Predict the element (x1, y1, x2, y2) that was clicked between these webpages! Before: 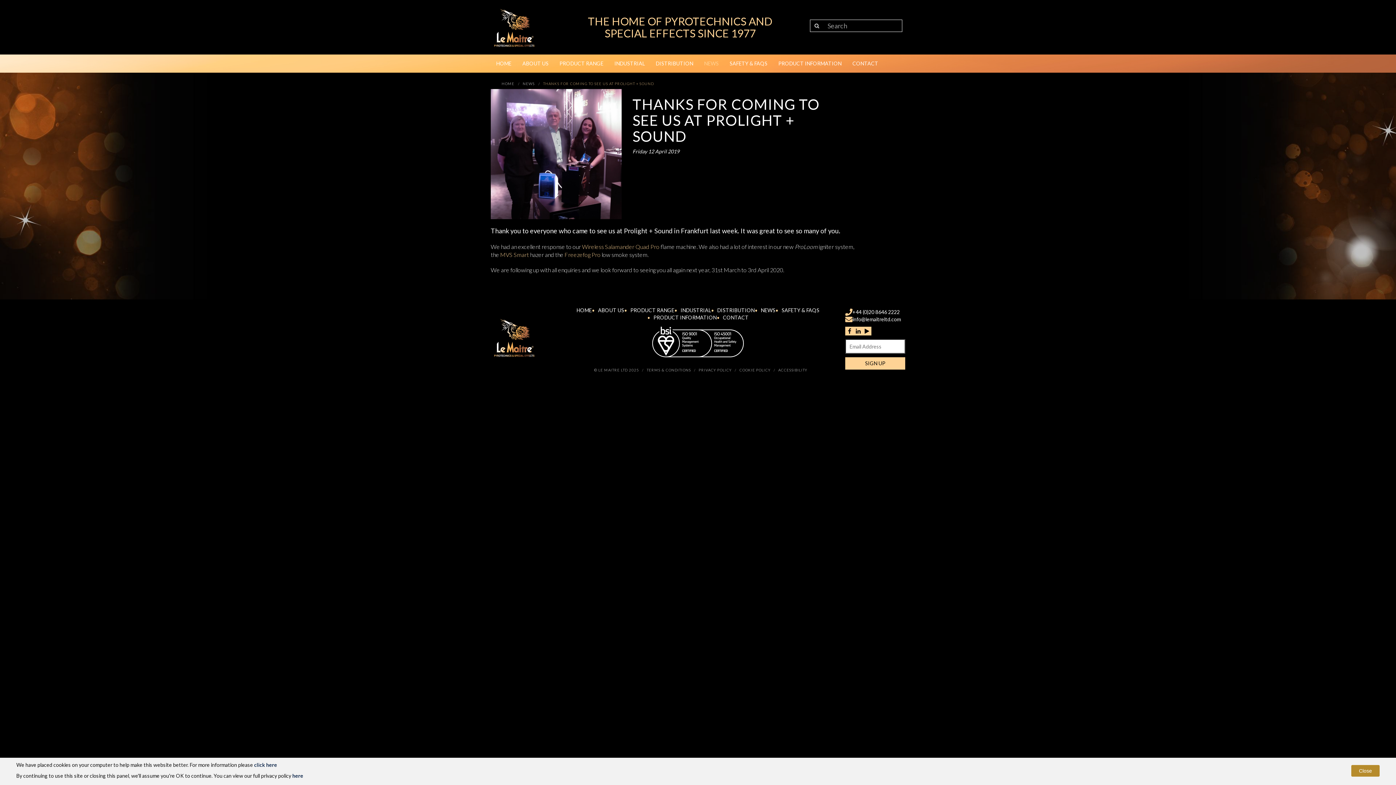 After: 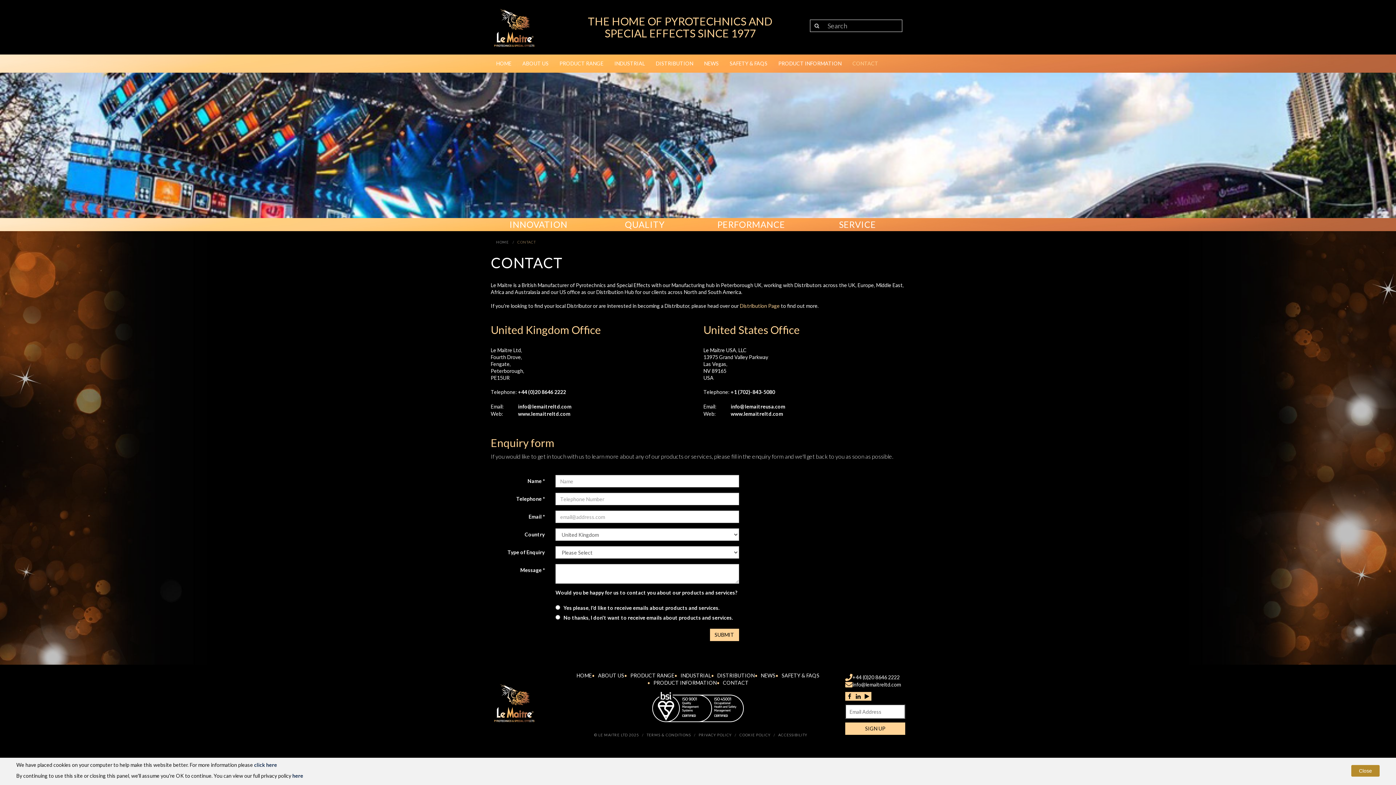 Action: bbox: (847, 54, 884, 72) label: CONTACT